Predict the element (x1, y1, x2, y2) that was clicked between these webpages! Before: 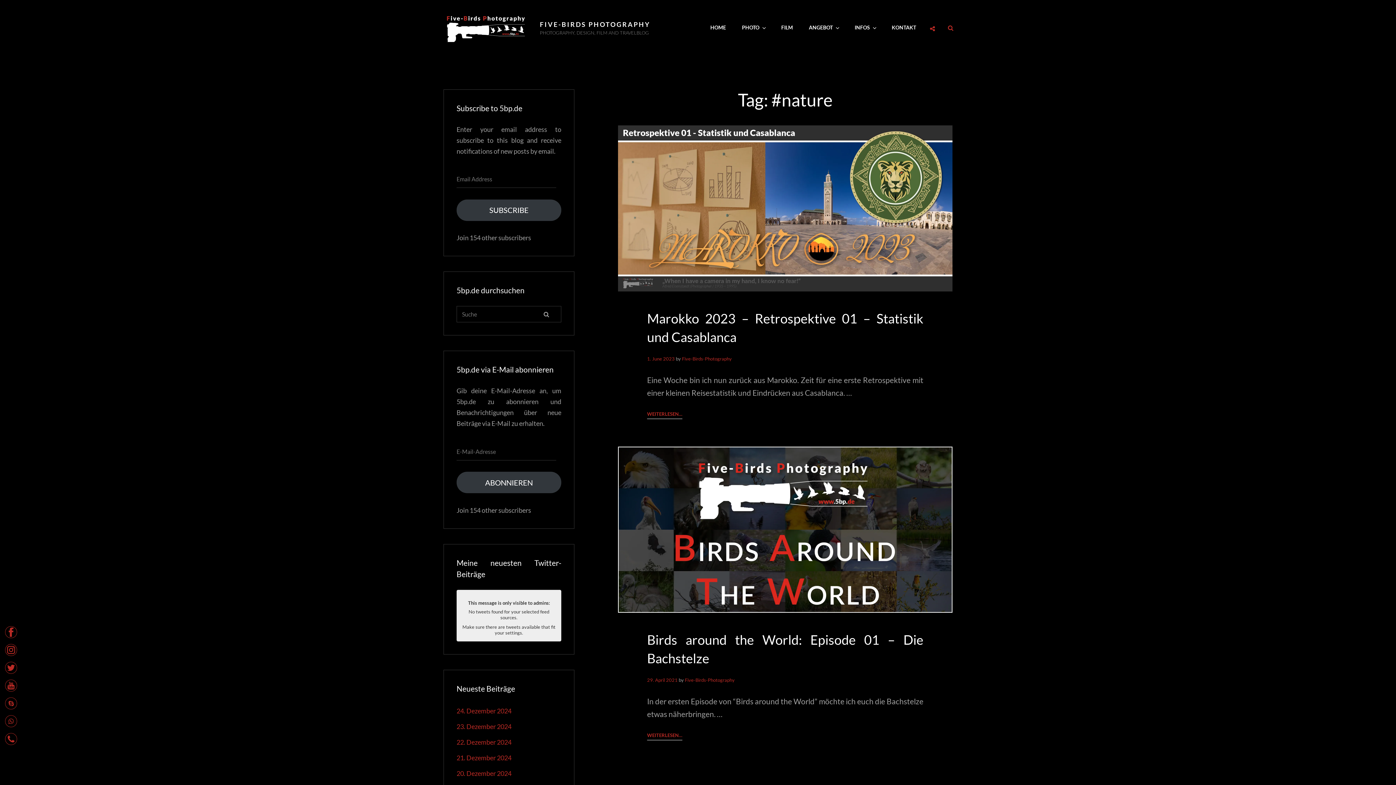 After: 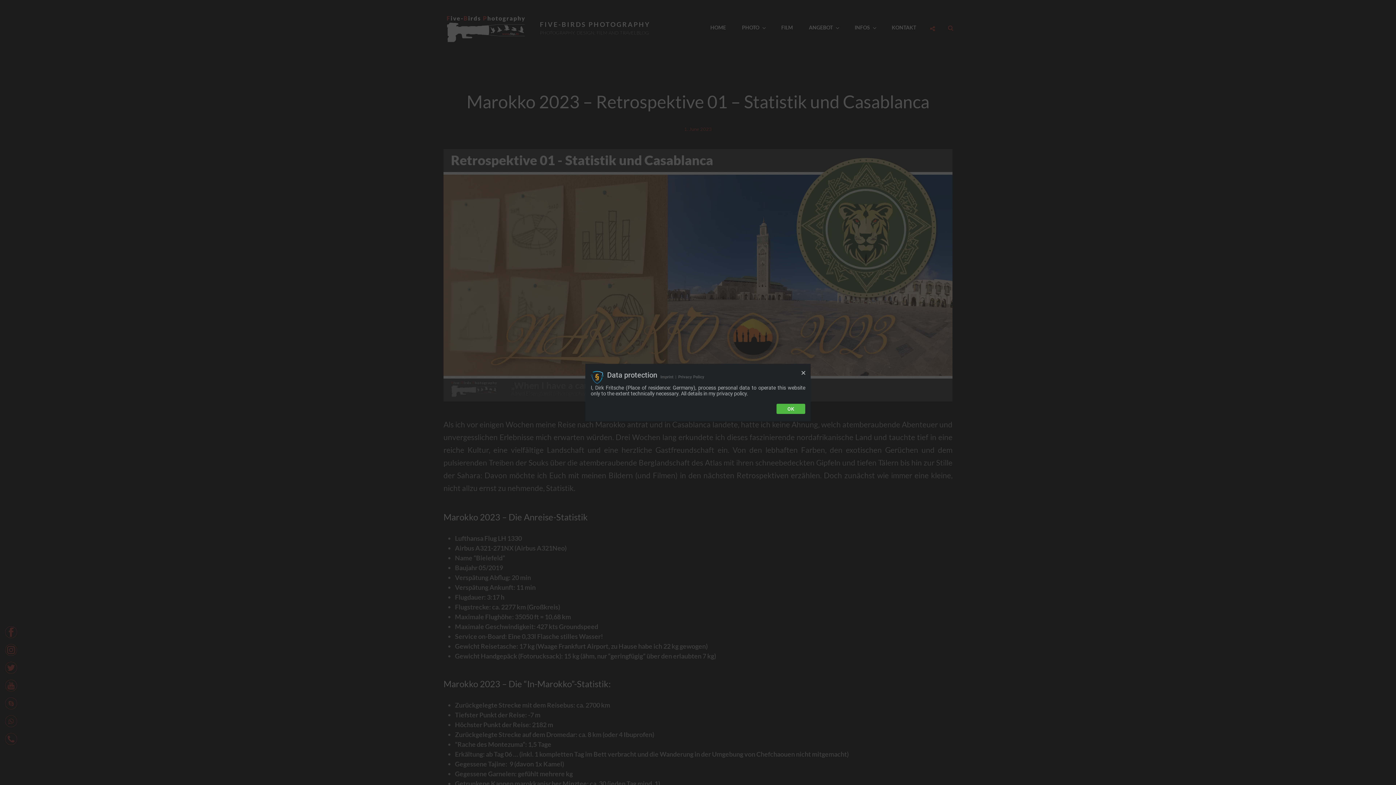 Action: bbox: (647, 355, 674, 361) label: 1. June 2023